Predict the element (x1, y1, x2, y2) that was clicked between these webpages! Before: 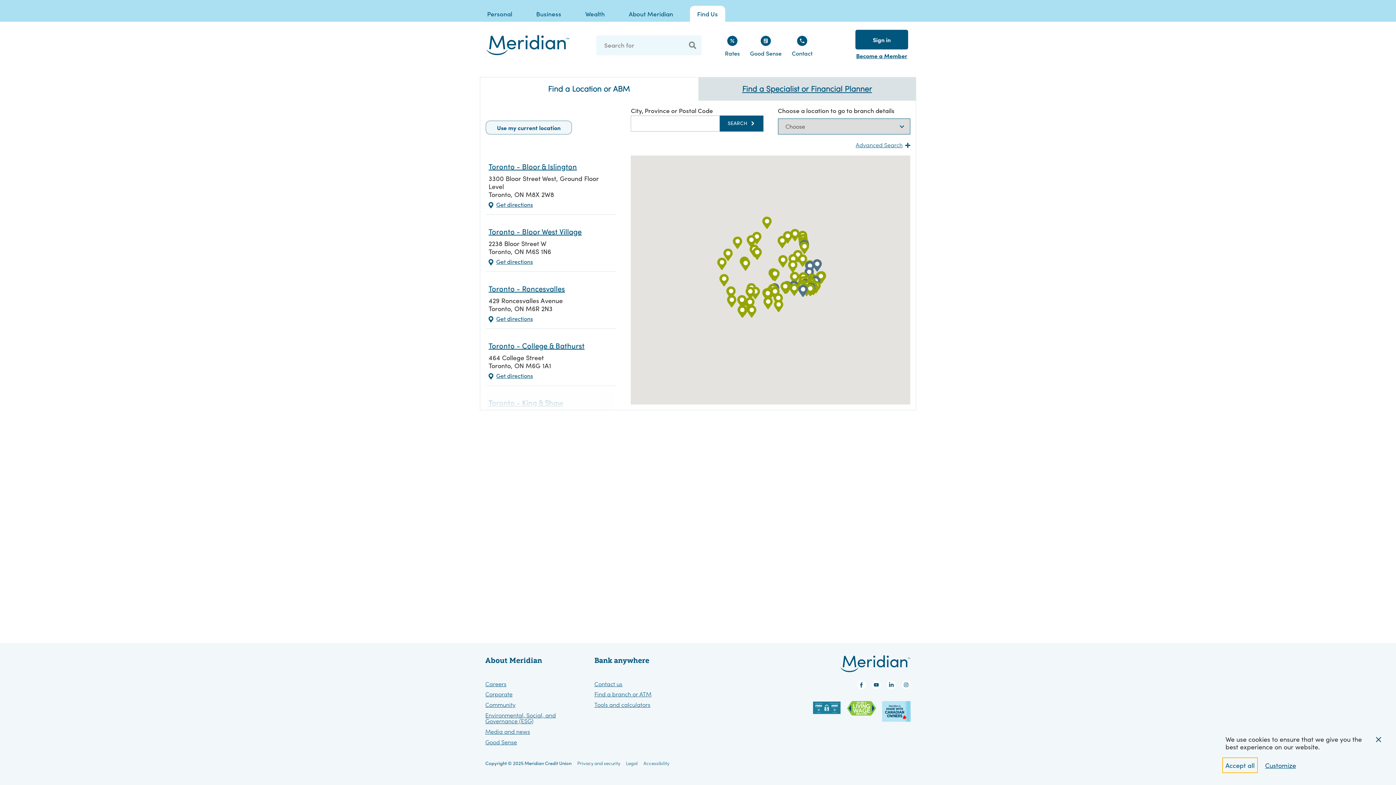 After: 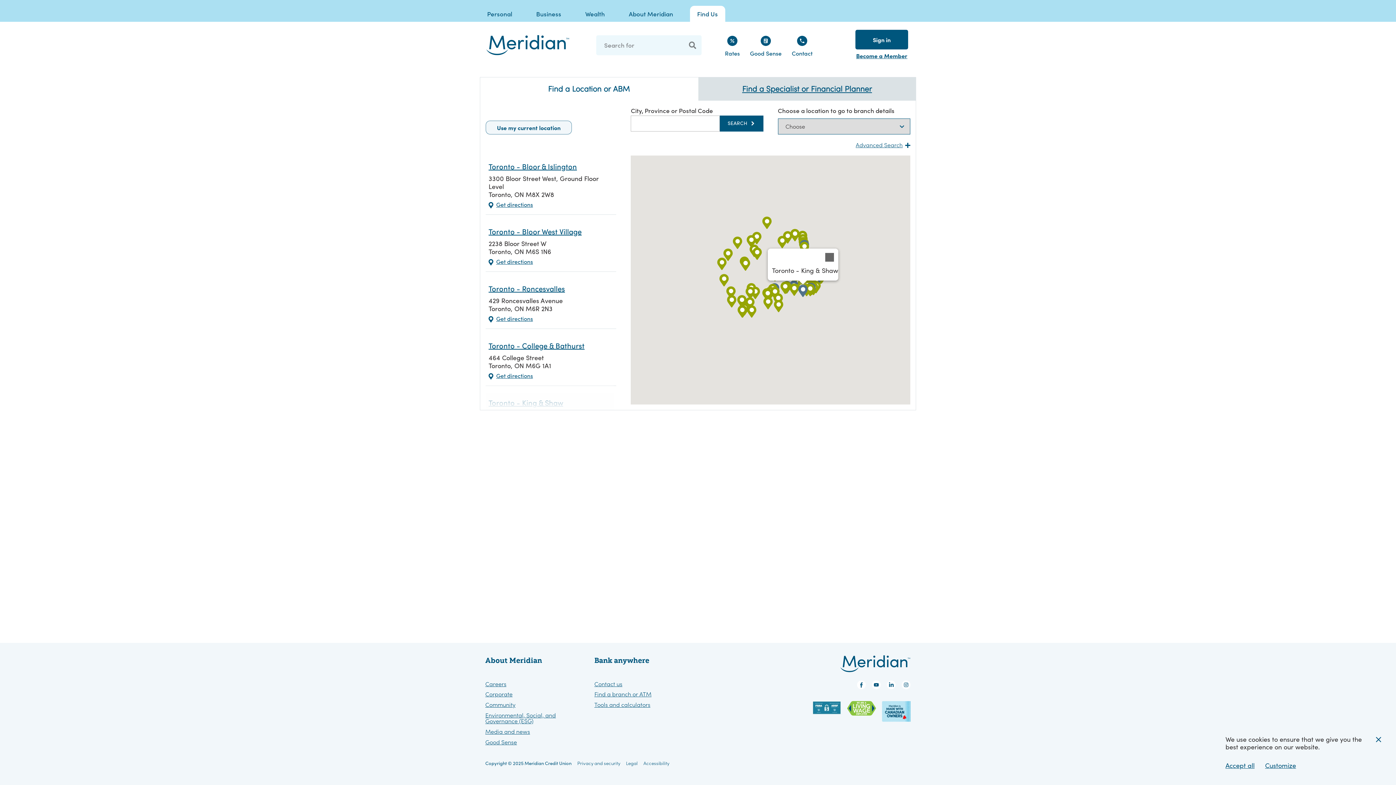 Action: bbox: (798, 284, 807, 297) label: Toronto - King & Shaw